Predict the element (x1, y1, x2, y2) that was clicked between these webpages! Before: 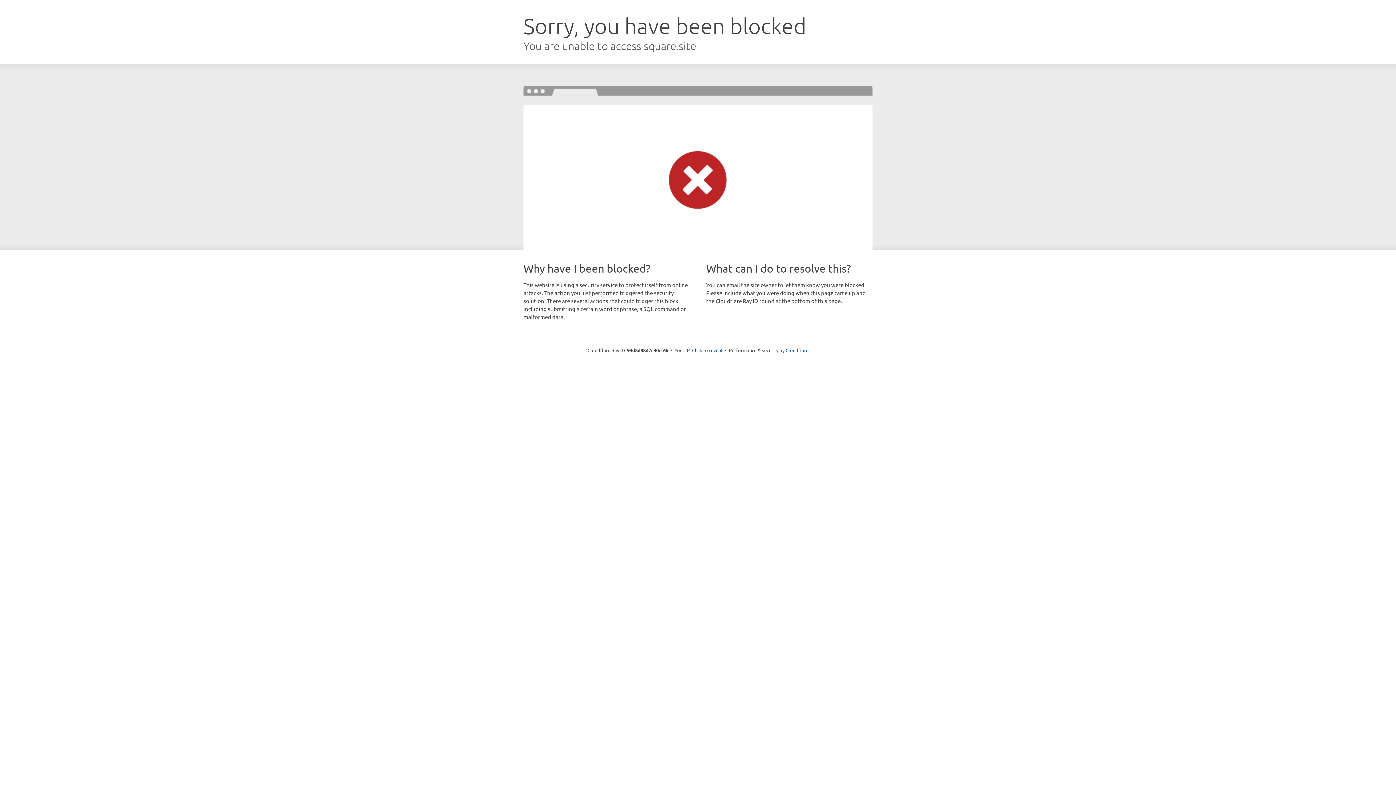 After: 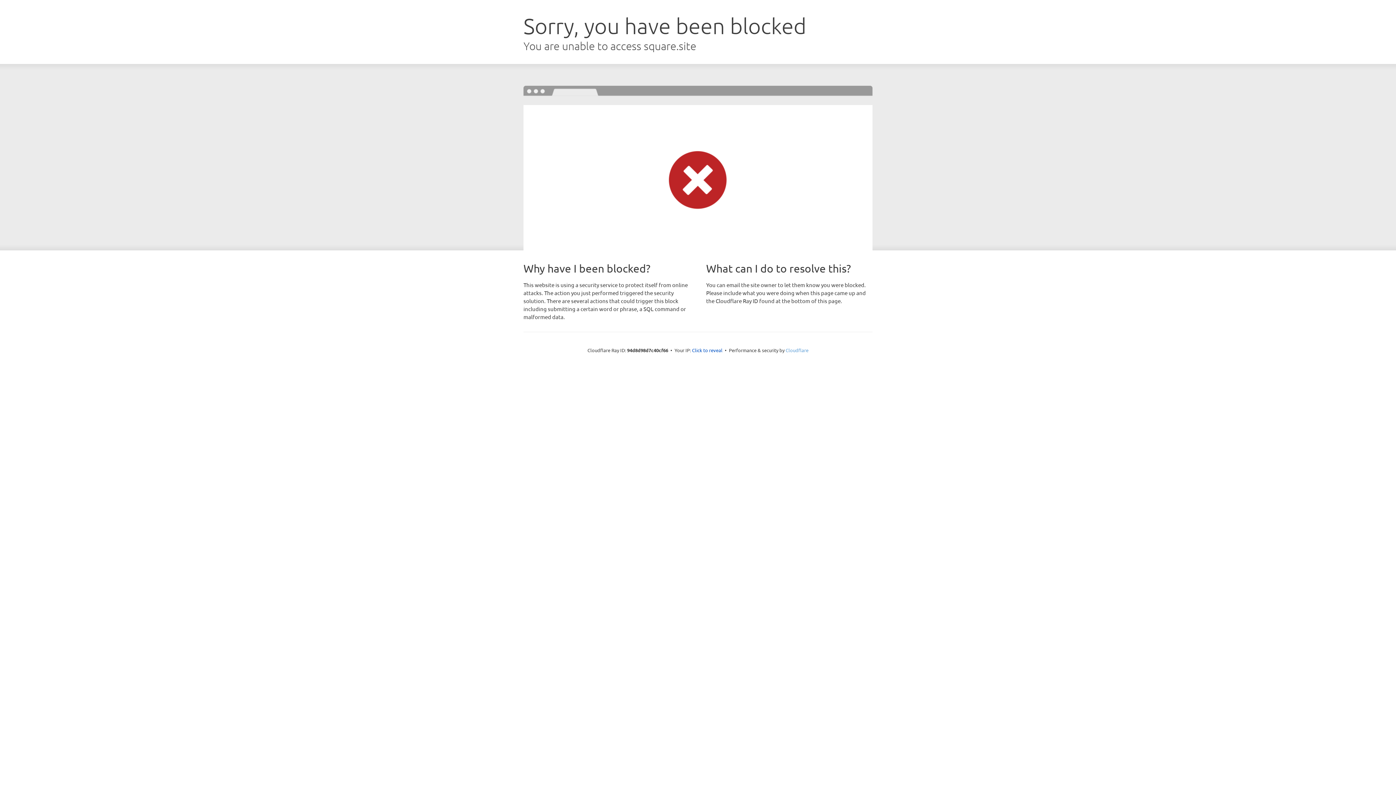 Action: label: Cloudflare bbox: (785, 347, 808, 353)